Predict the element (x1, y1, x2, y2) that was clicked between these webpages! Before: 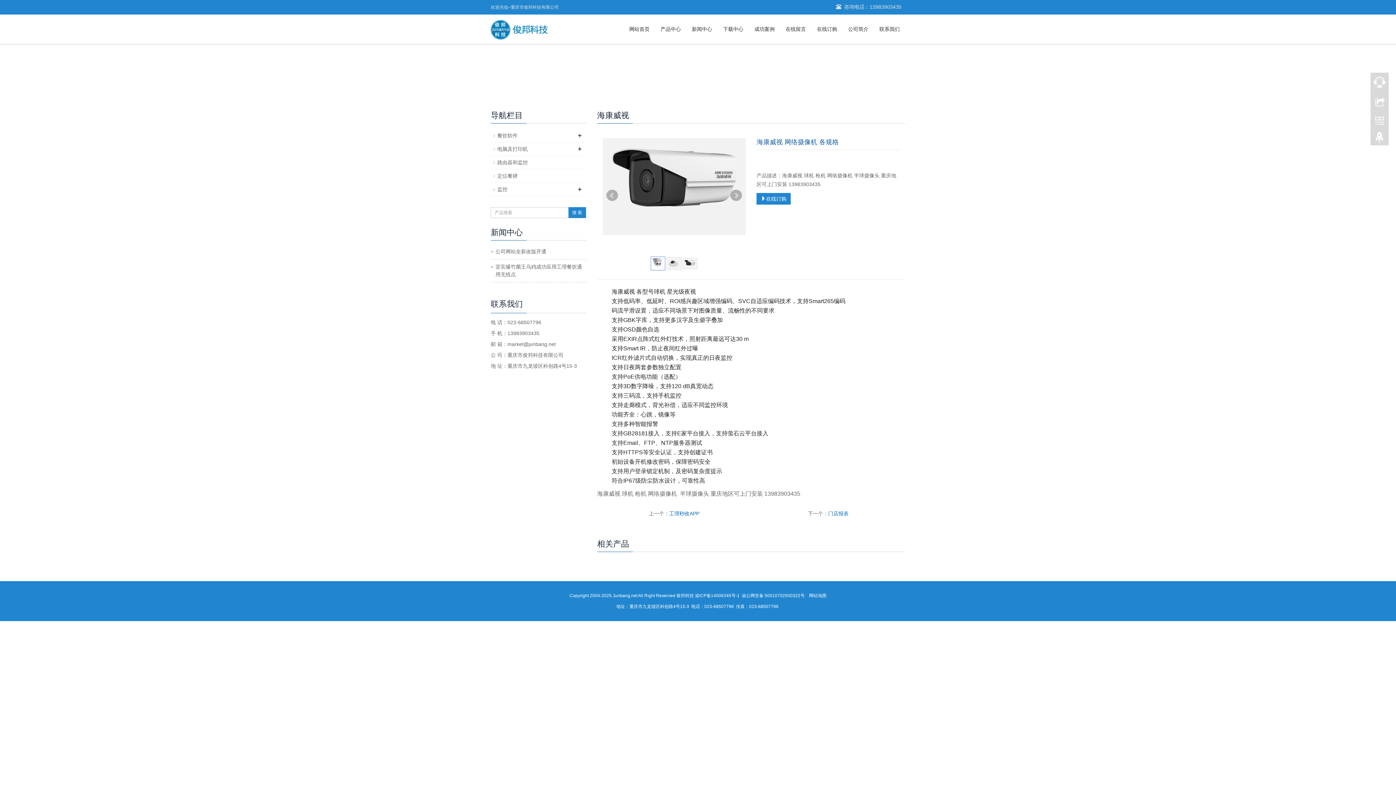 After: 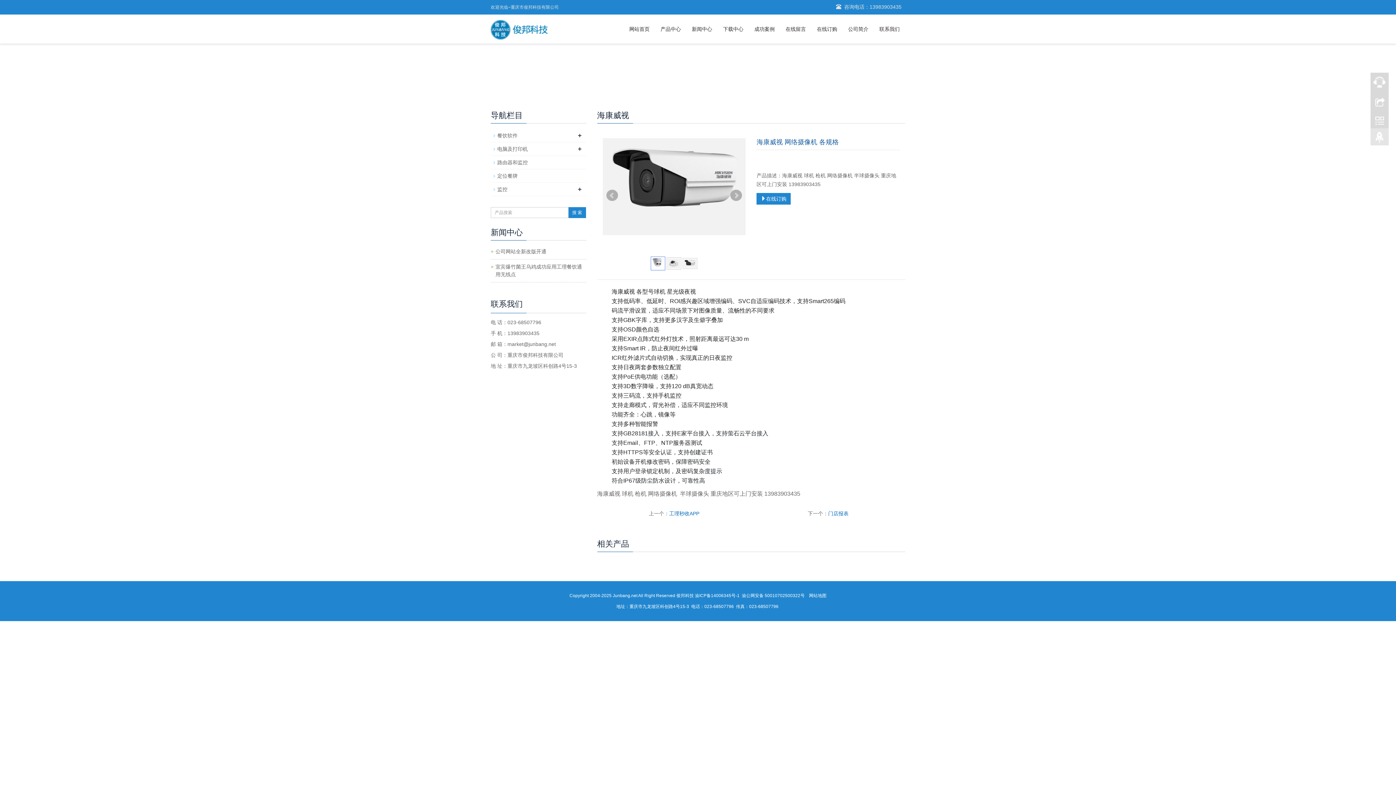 Action: bbox: (1370, 130, 1389, 148)